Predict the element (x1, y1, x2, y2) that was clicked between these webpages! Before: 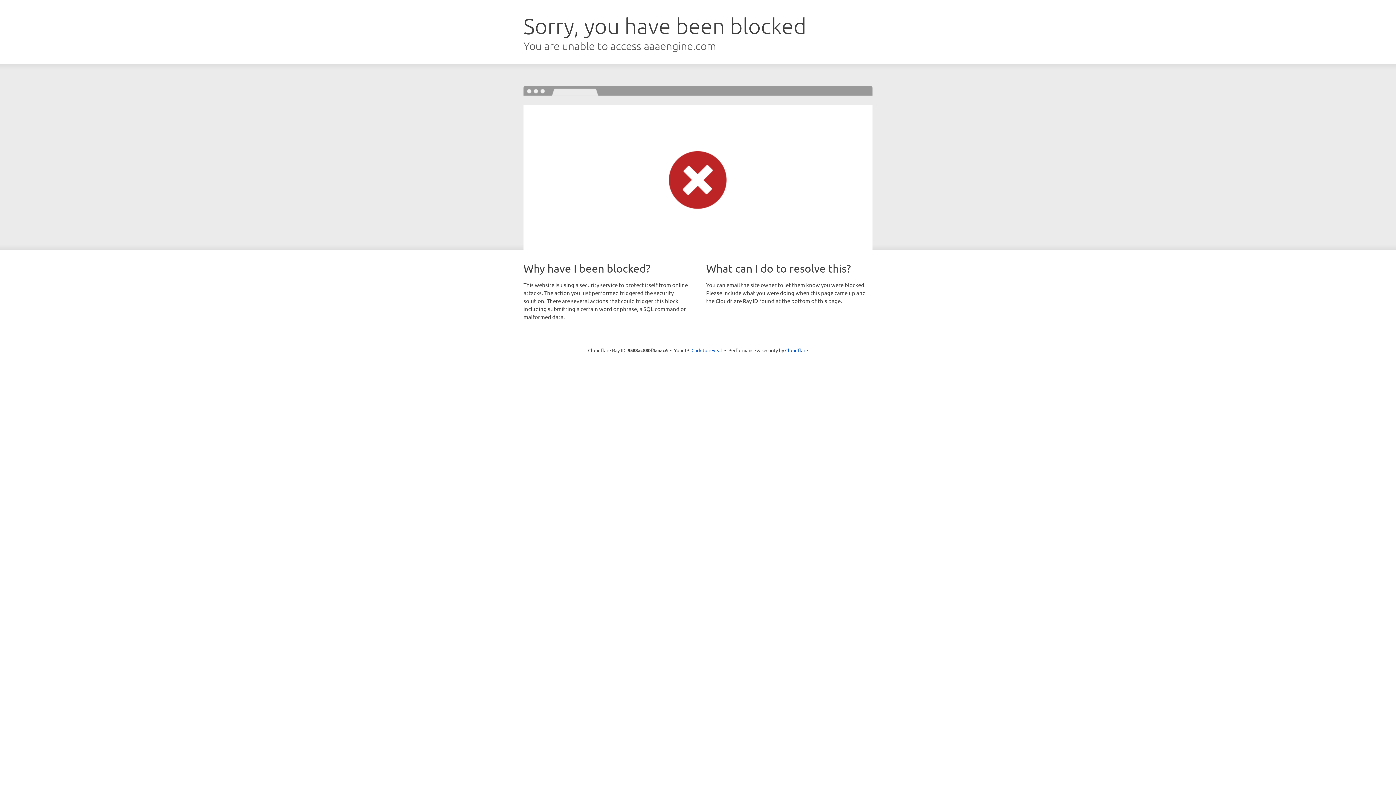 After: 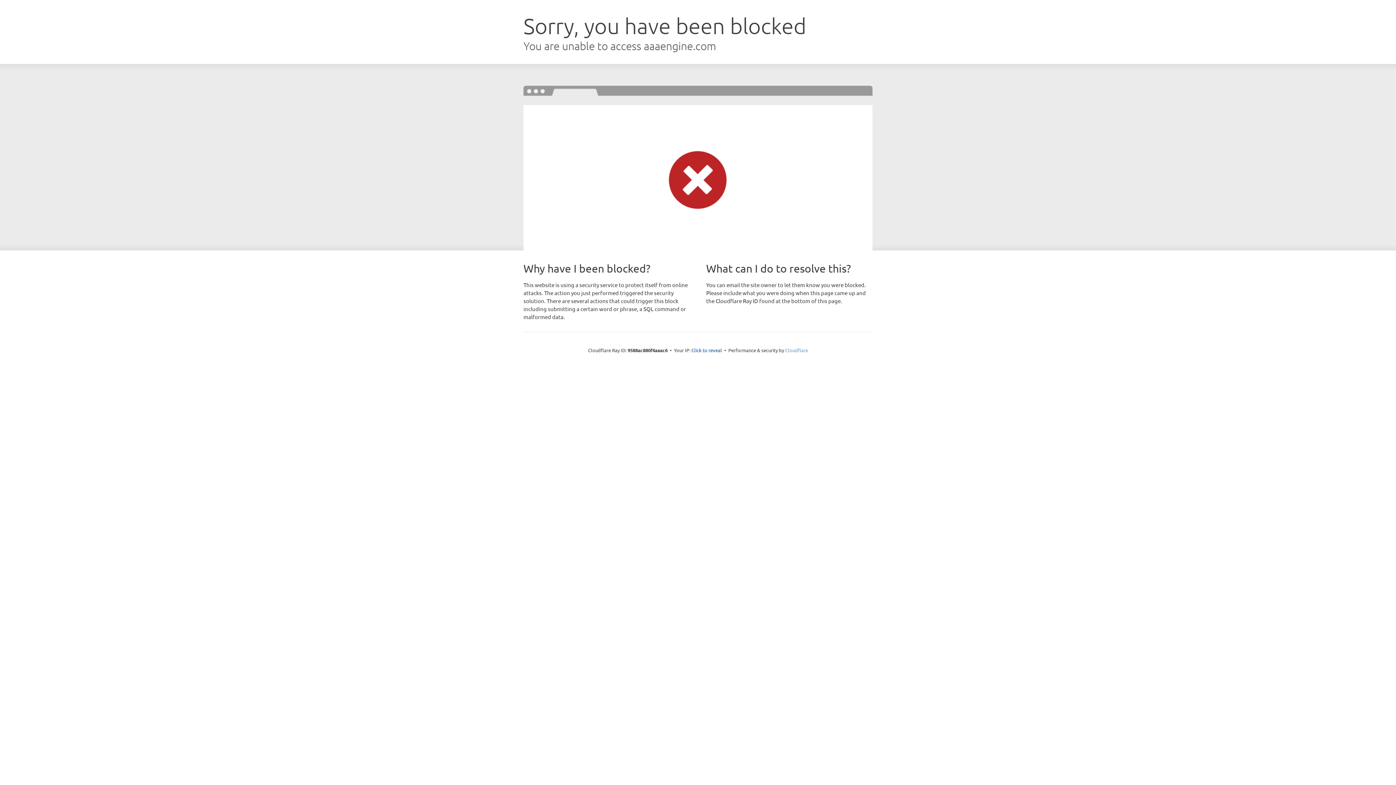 Action: bbox: (785, 347, 808, 353) label: Cloudflare